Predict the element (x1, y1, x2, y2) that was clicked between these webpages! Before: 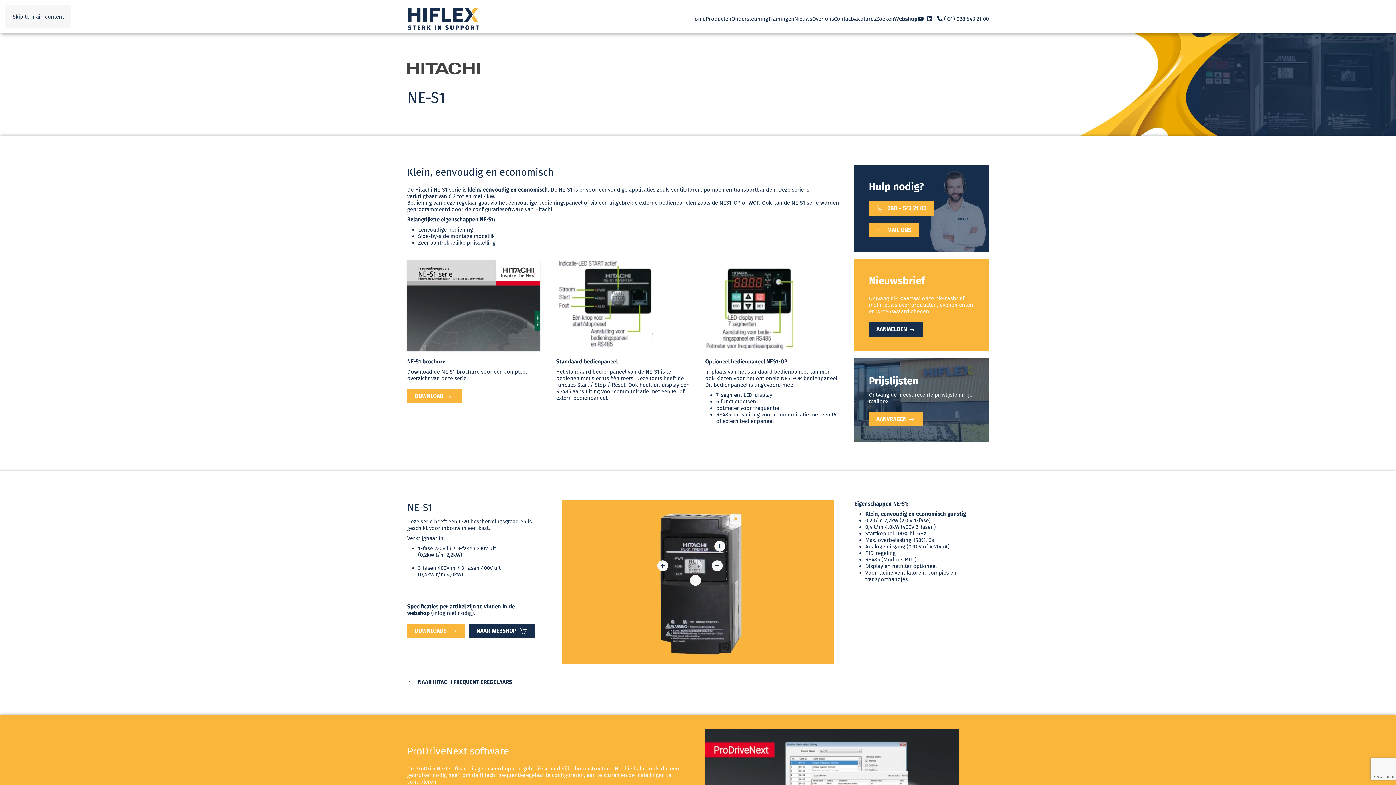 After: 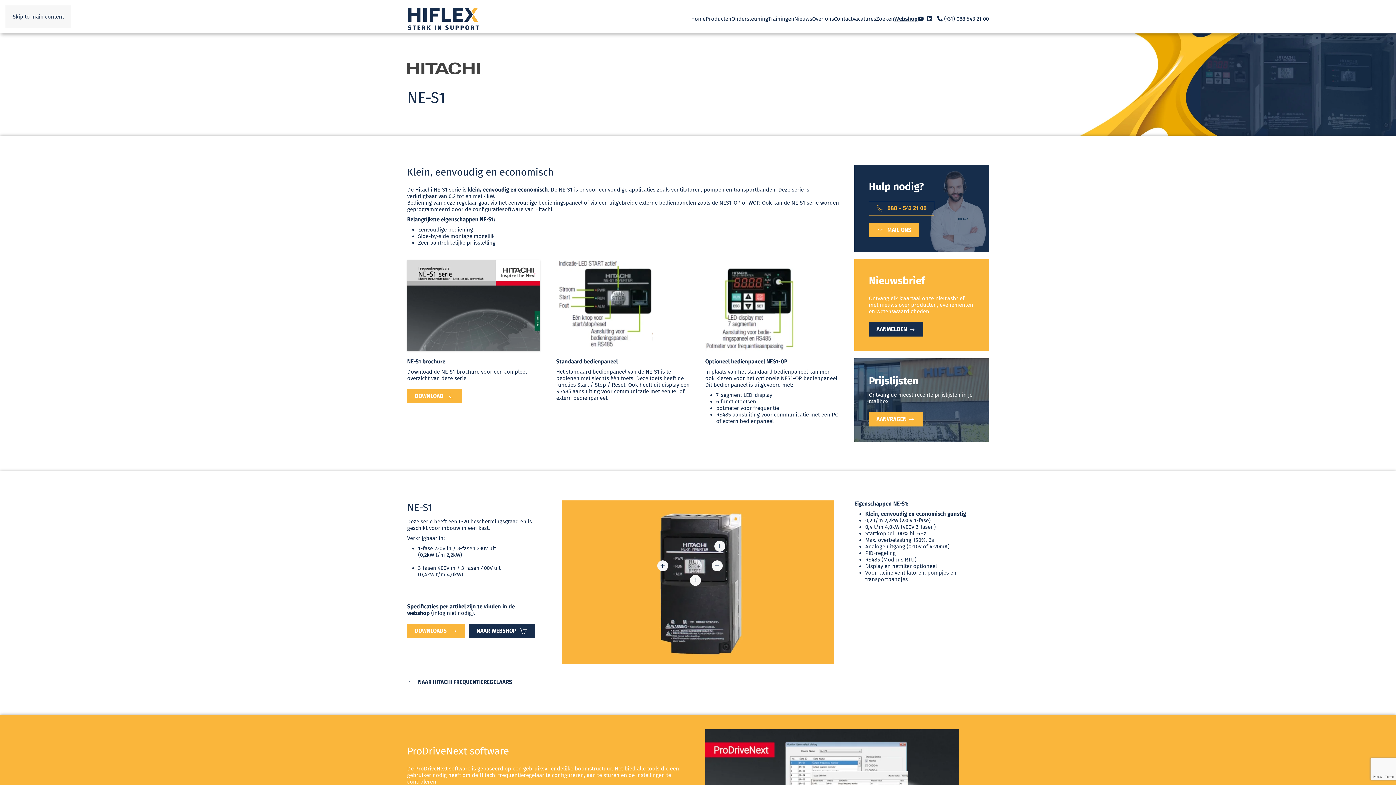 Action: label: 088 – 543 21 00 bbox: (869, 201, 934, 215)